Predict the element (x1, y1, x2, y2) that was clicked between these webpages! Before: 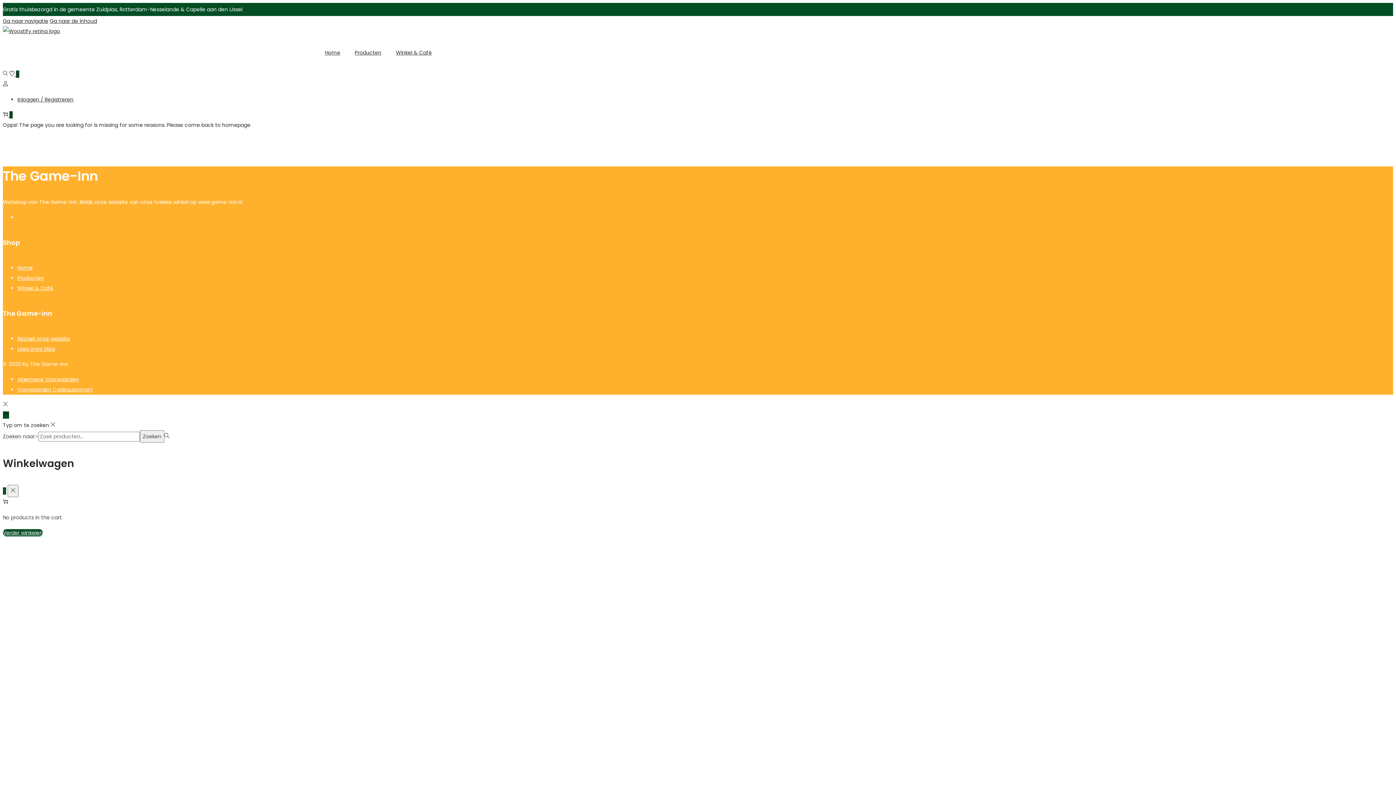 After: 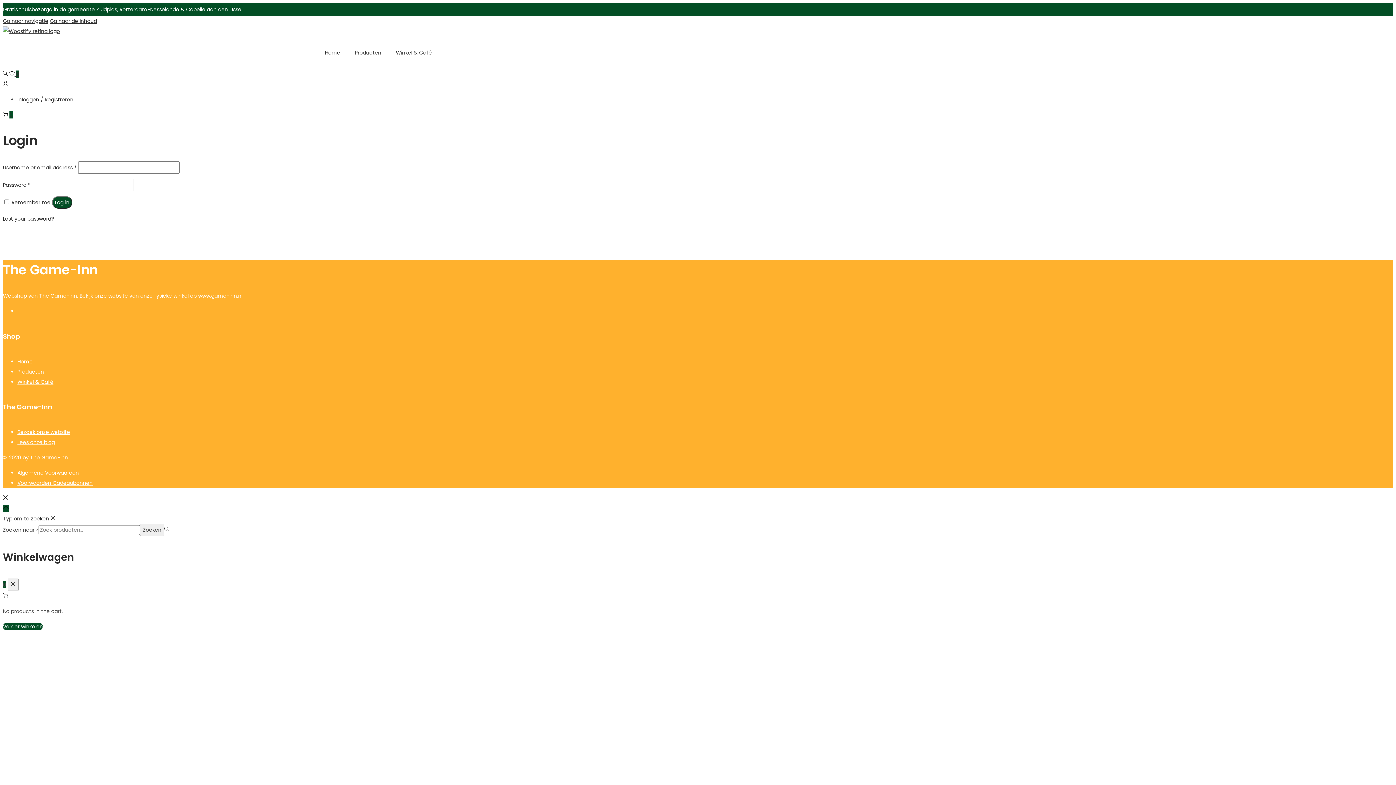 Action: bbox: (17, 96, 73, 103) label: Inloggen / Registreren